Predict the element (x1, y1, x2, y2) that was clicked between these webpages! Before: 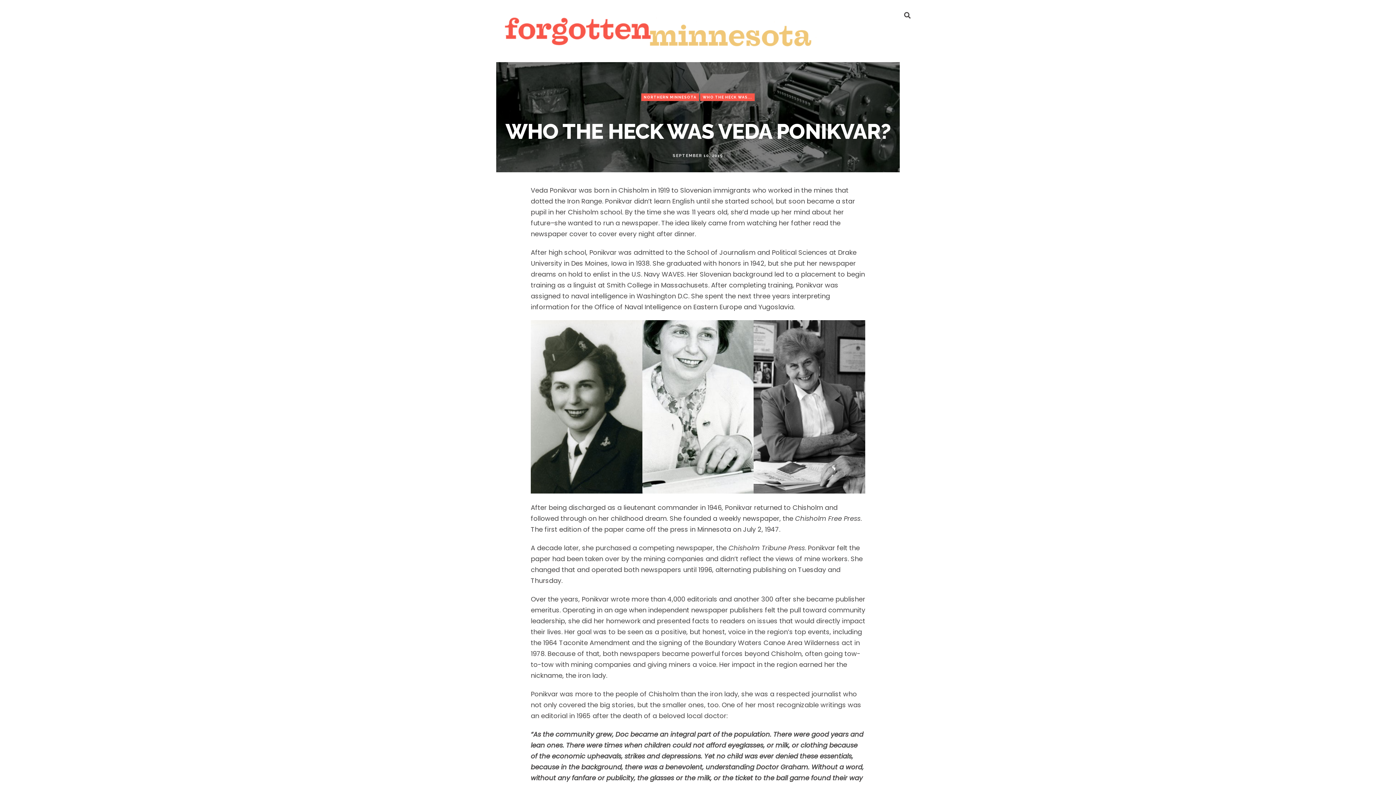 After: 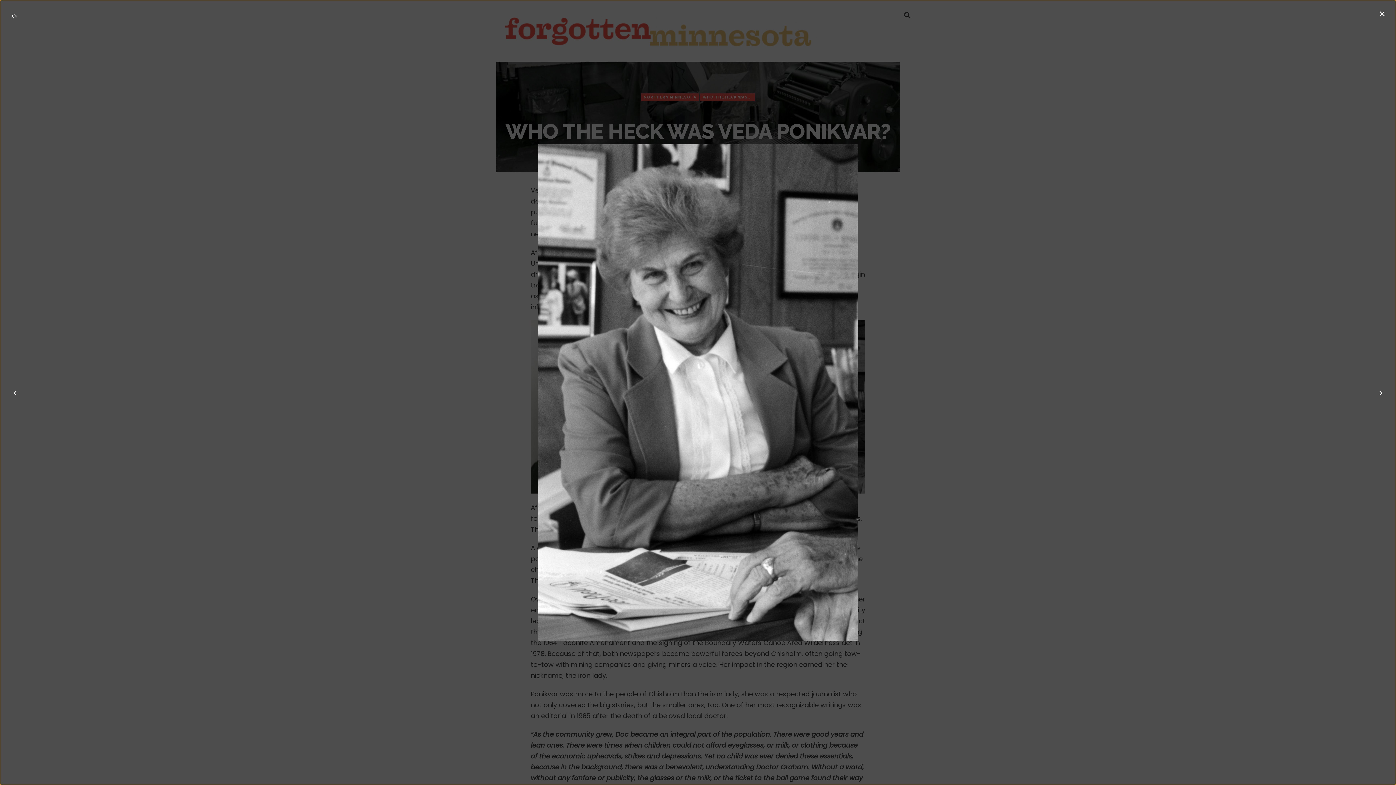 Action: bbox: (753, 320, 865, 493)